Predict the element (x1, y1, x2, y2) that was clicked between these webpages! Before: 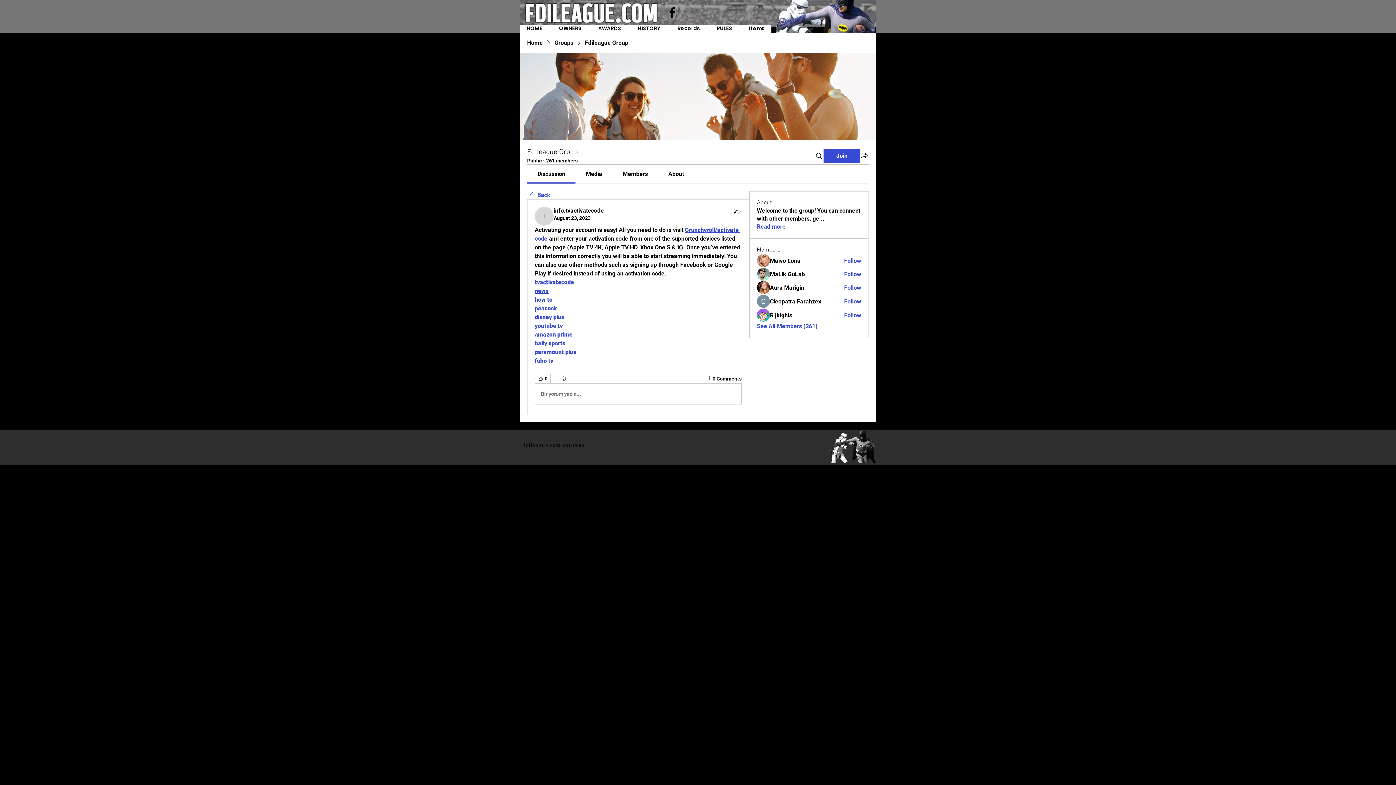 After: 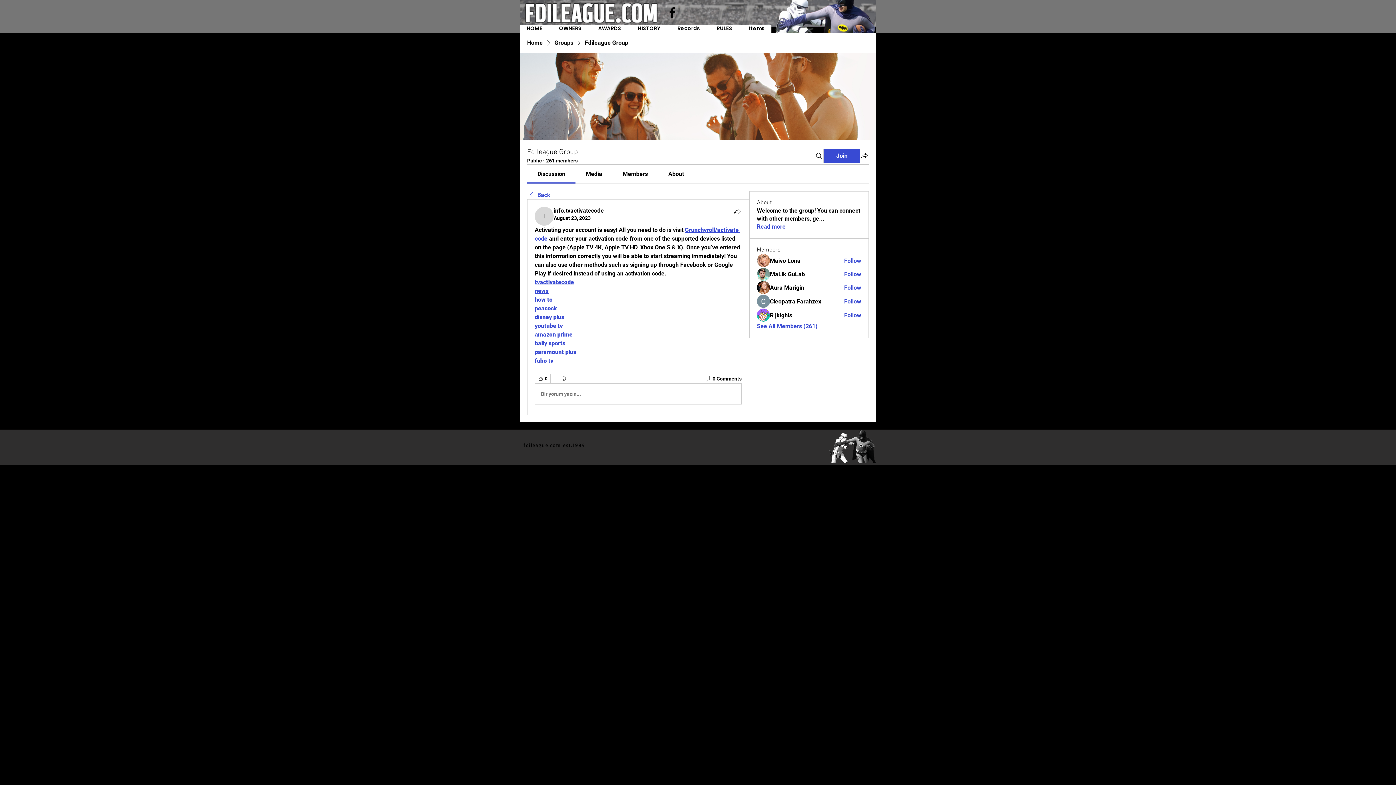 Action: bbox: (534, 331, 572, 338) label: amazon prime